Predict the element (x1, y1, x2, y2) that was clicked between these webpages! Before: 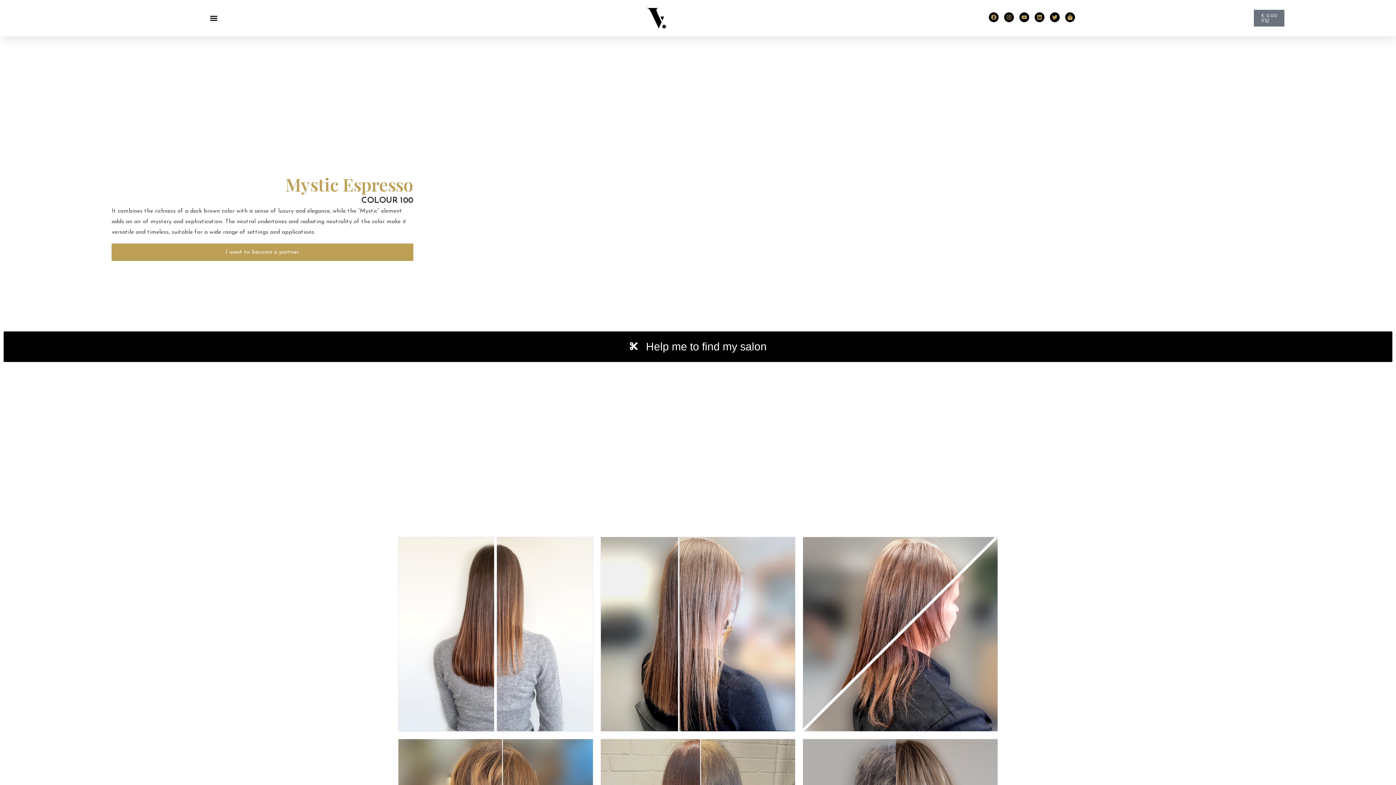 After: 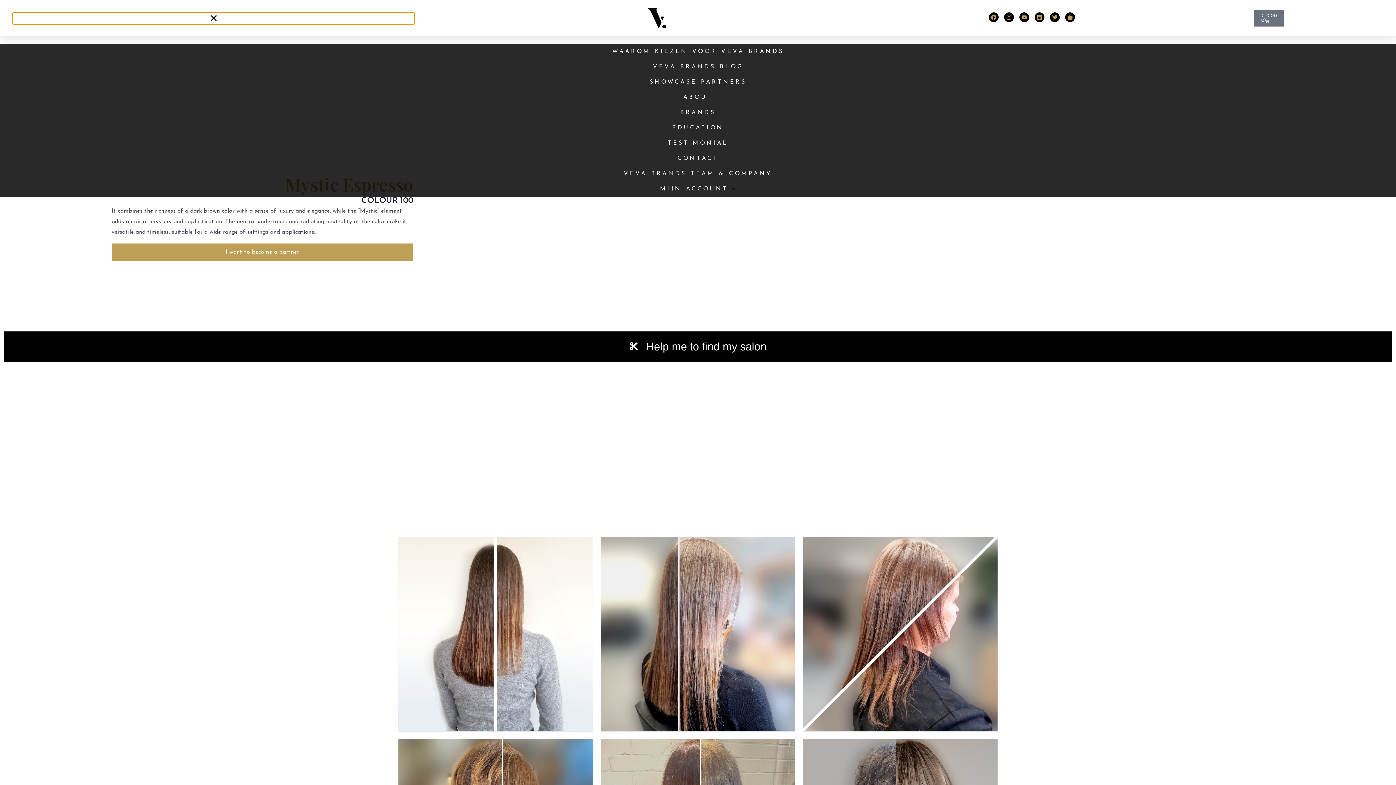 Action: label: Menu toggle bbox: (12, 12, 414, 24)